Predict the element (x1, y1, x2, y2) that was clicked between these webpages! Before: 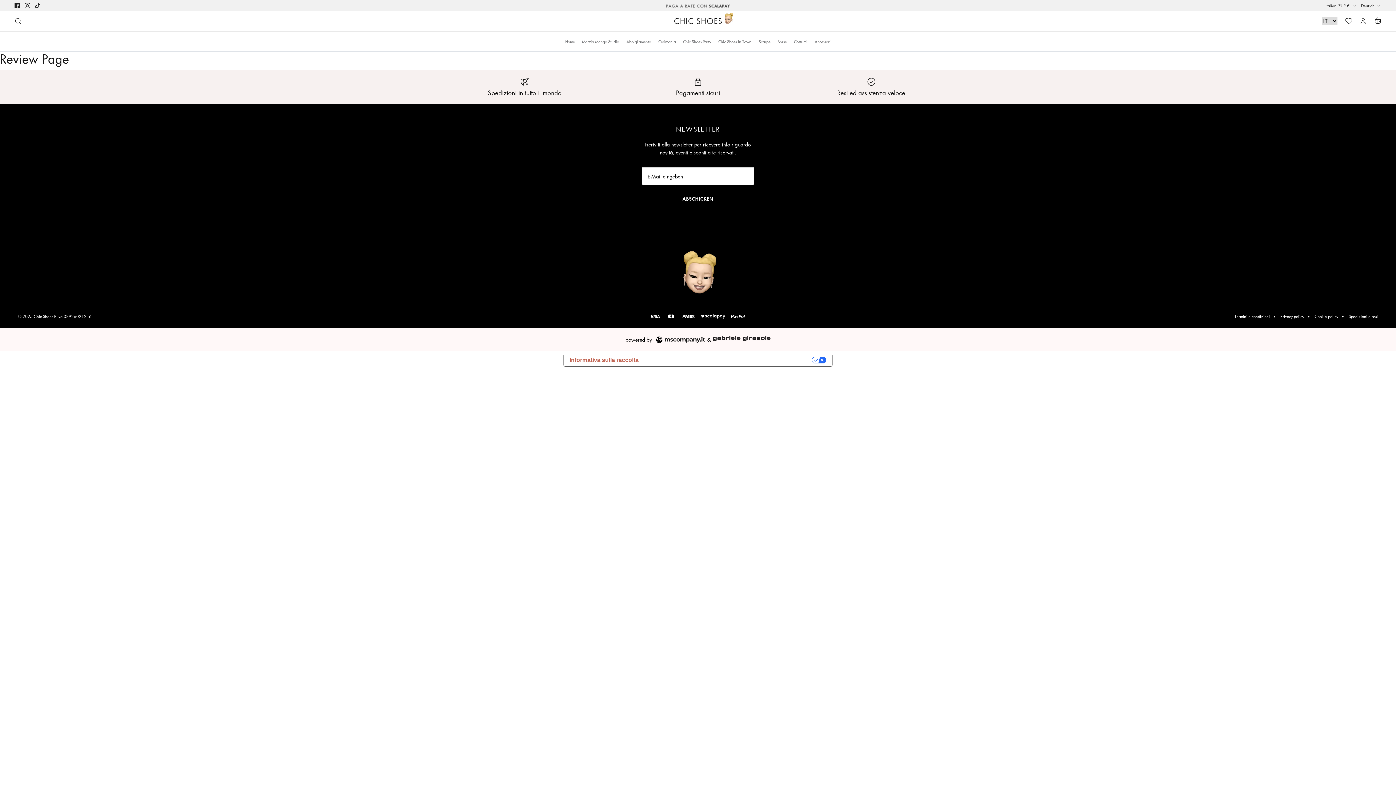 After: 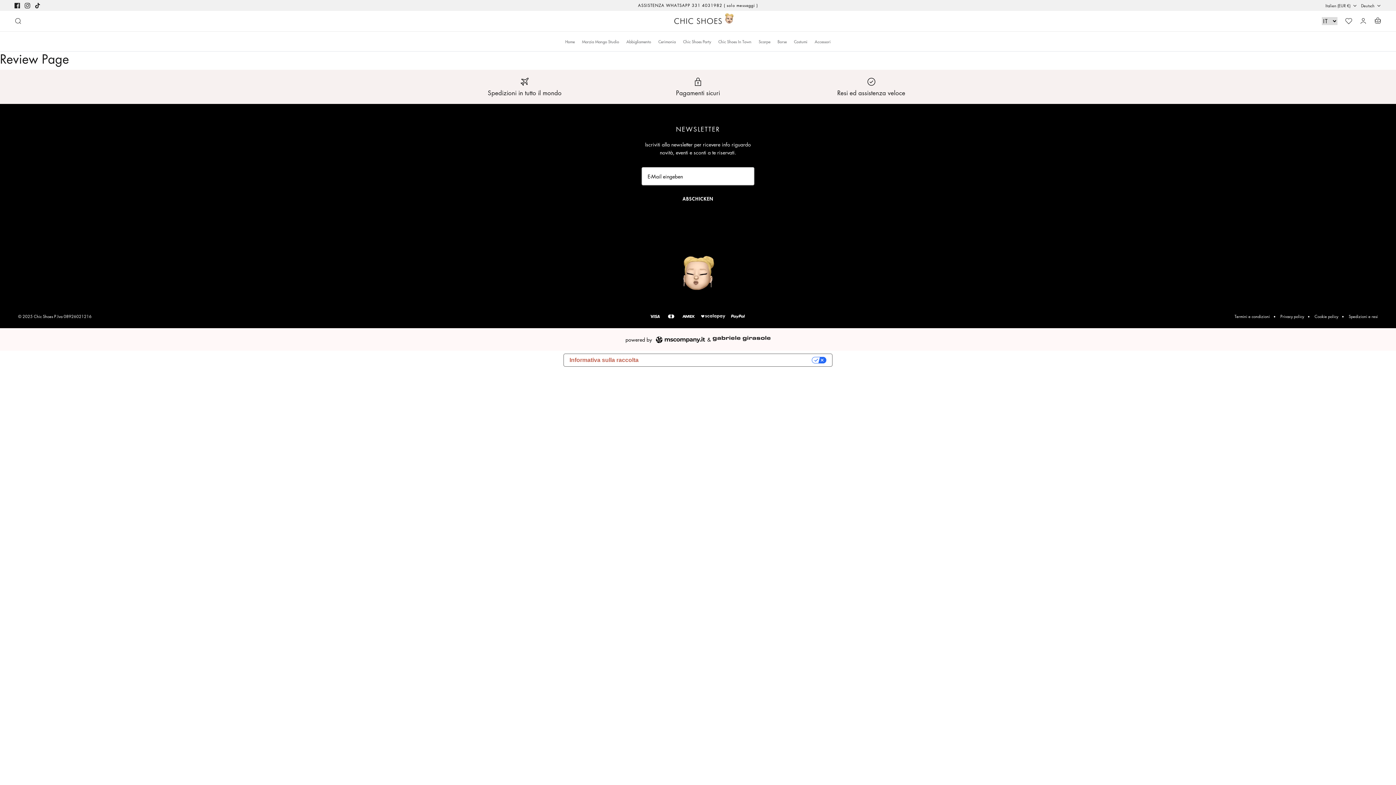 Action: bbox: (638, 2, 758, 8) label: ASSISTENZA WHATSAPP 331 4031982 ( solo messaggi )